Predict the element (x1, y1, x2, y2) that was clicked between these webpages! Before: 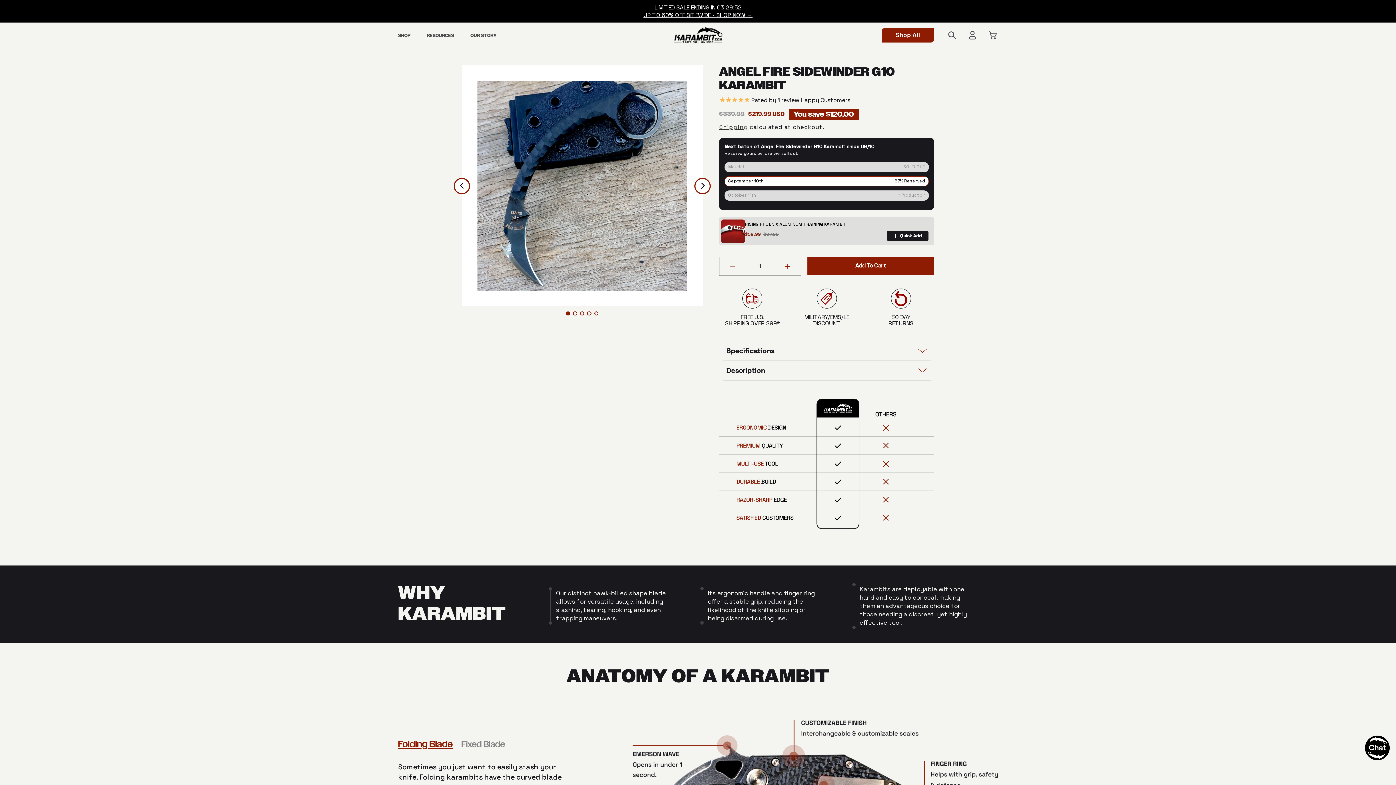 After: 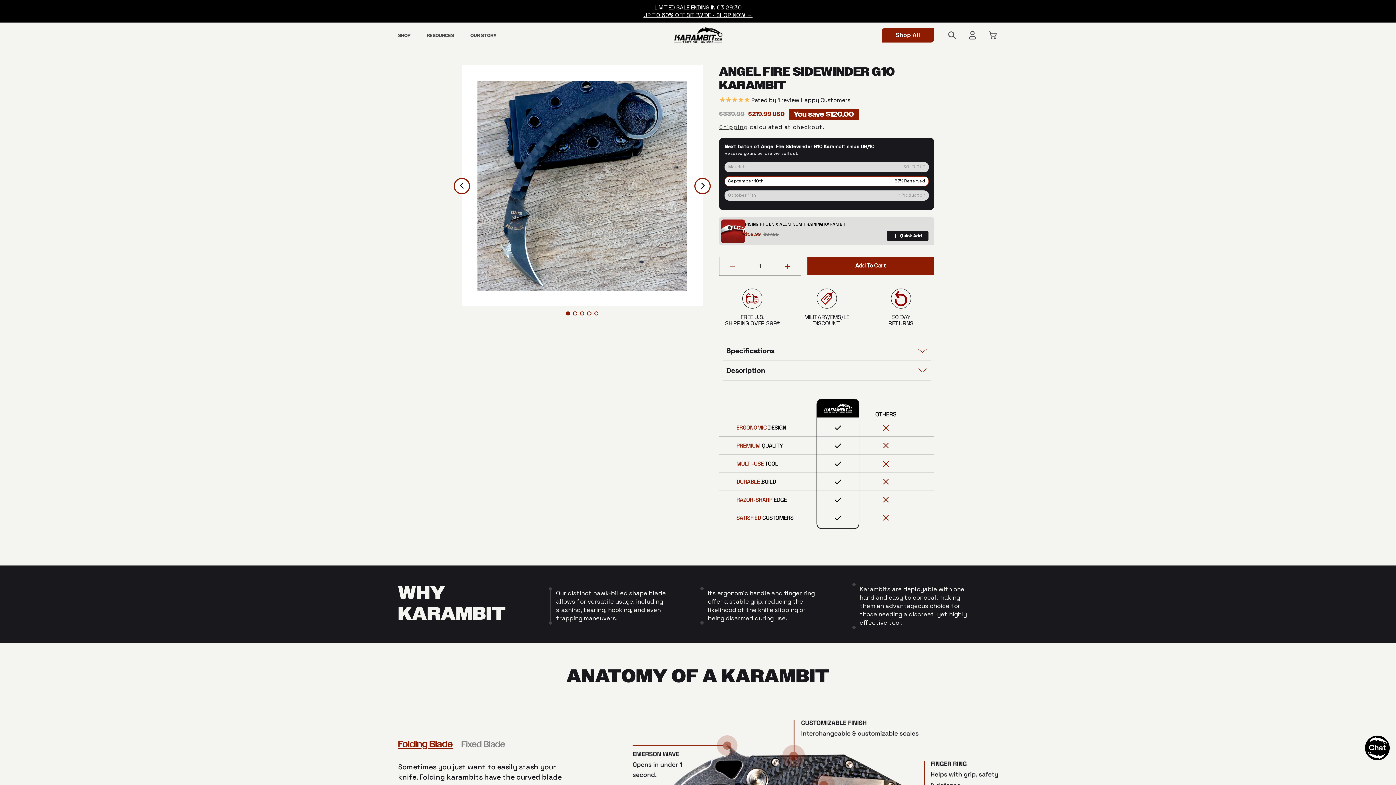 Action: bbox: (967, 28, 977, 42) label: Log in